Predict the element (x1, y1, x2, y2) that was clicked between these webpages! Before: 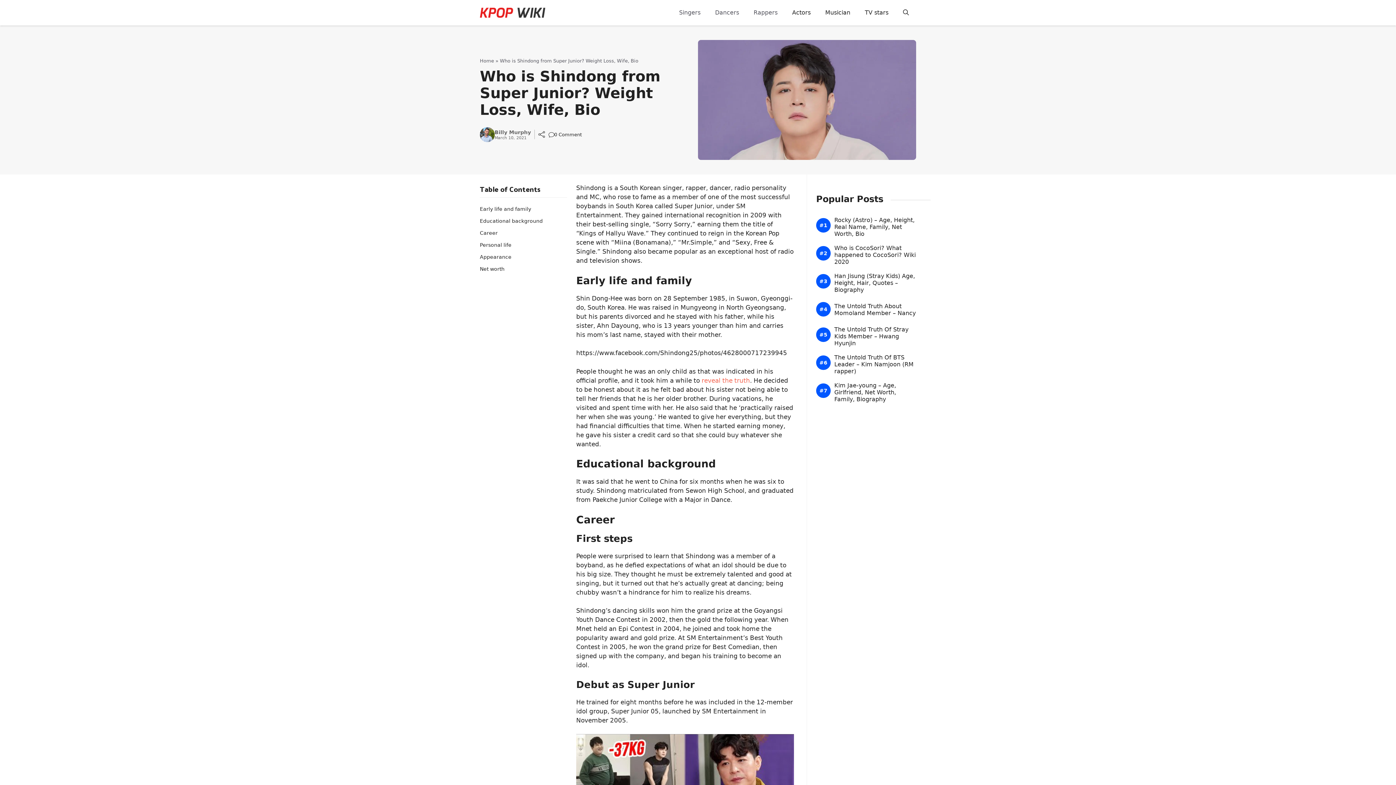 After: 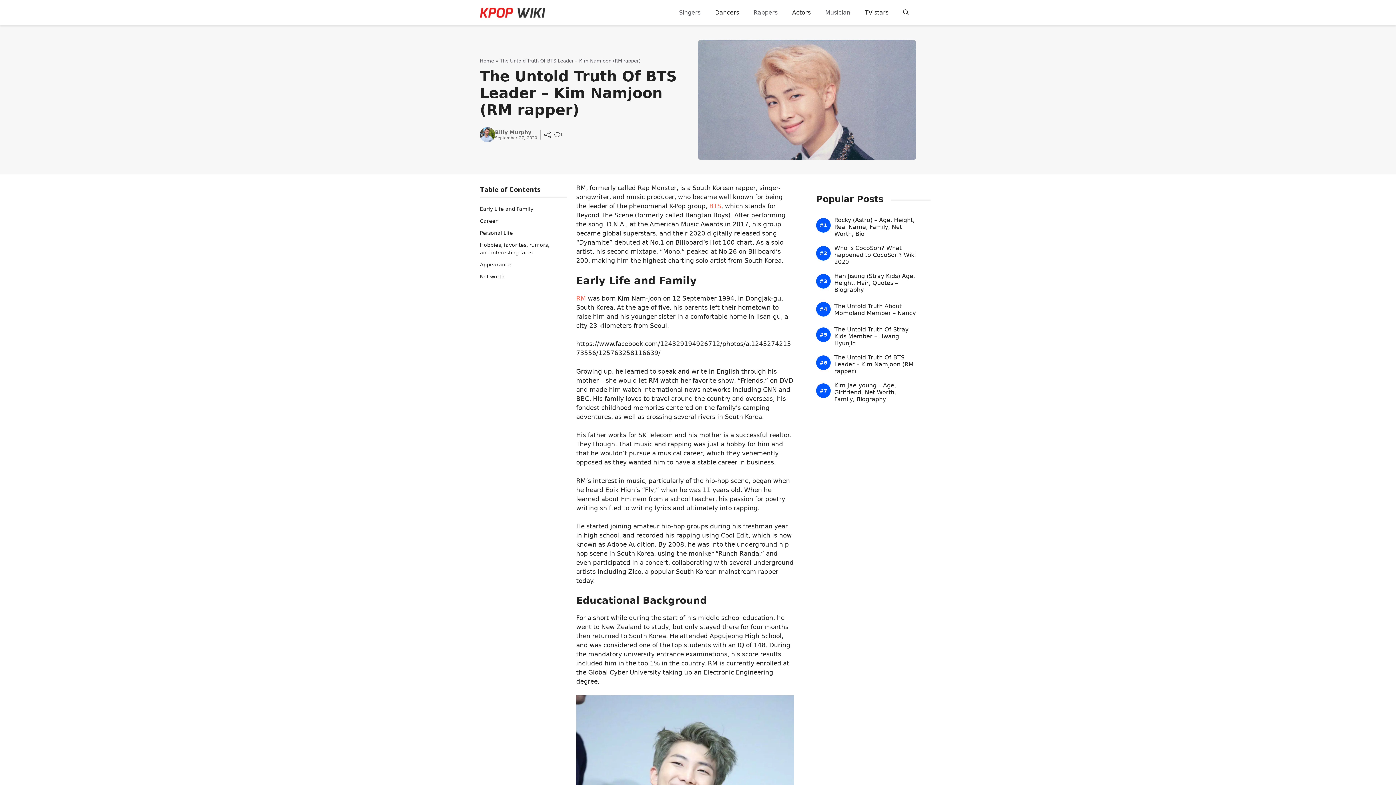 Action: bbox: (834, 354, 916, 374) label: The Untold Truth Of BTS Leader – Kim Namjoon (RM rapper)